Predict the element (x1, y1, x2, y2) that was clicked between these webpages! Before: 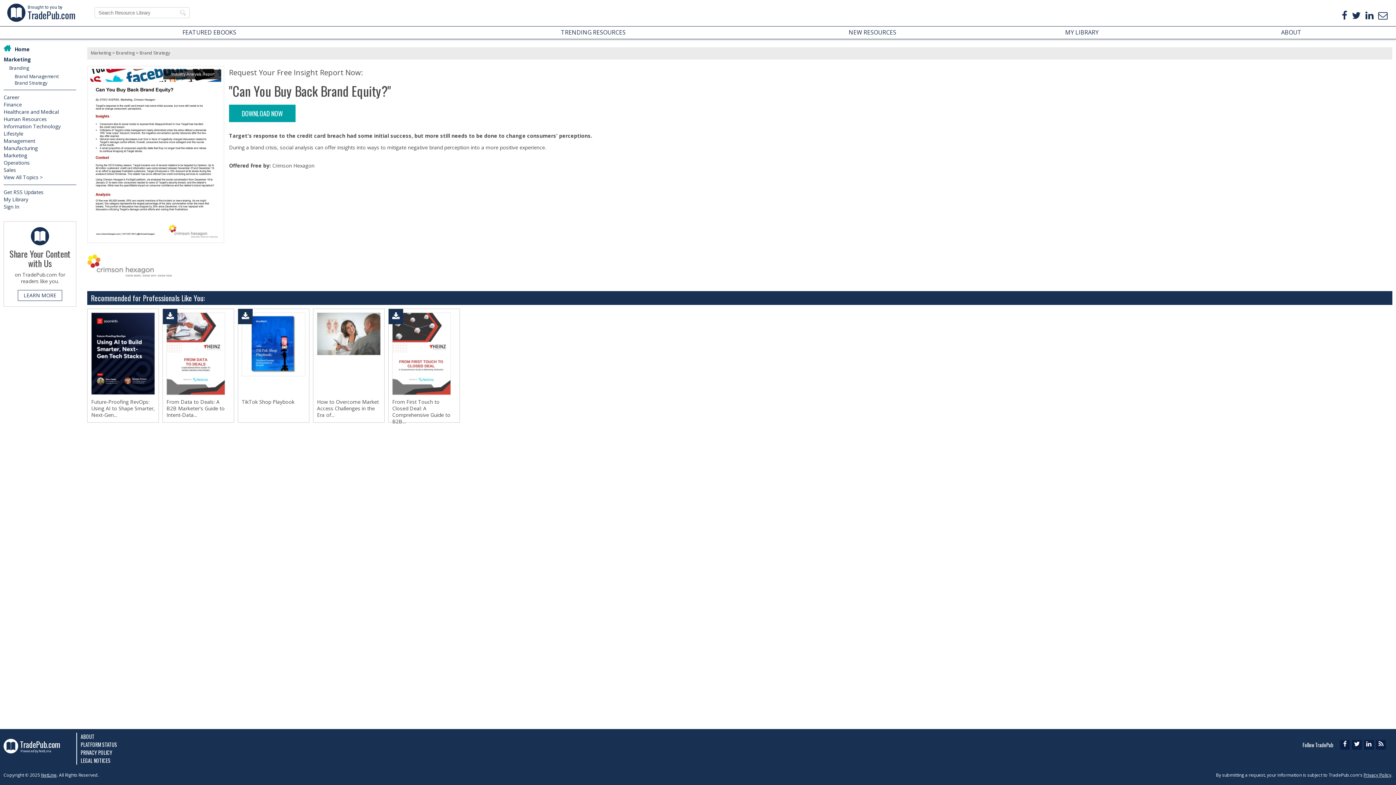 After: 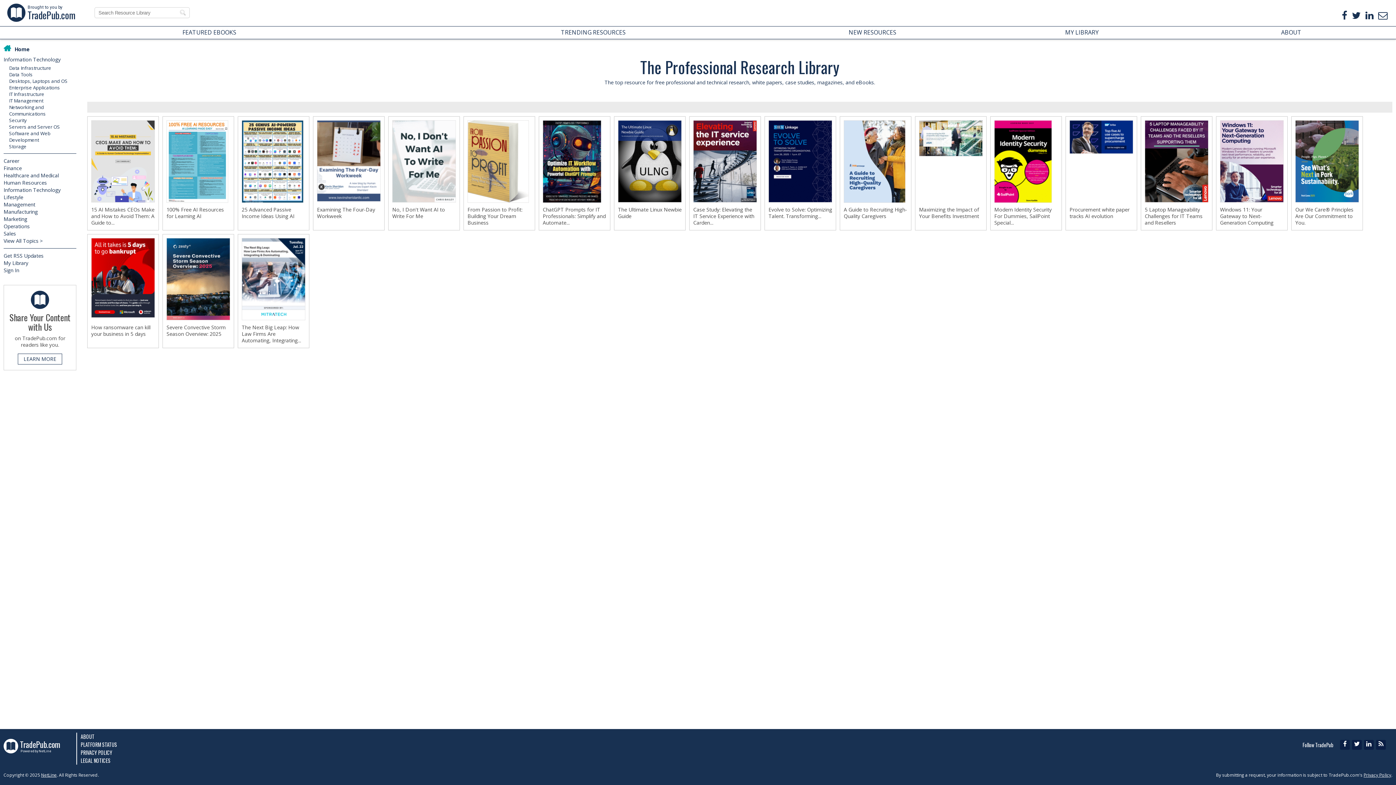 Action: bbox: (27, 4, 75, 20) label: Brought to you by
TradePub.com